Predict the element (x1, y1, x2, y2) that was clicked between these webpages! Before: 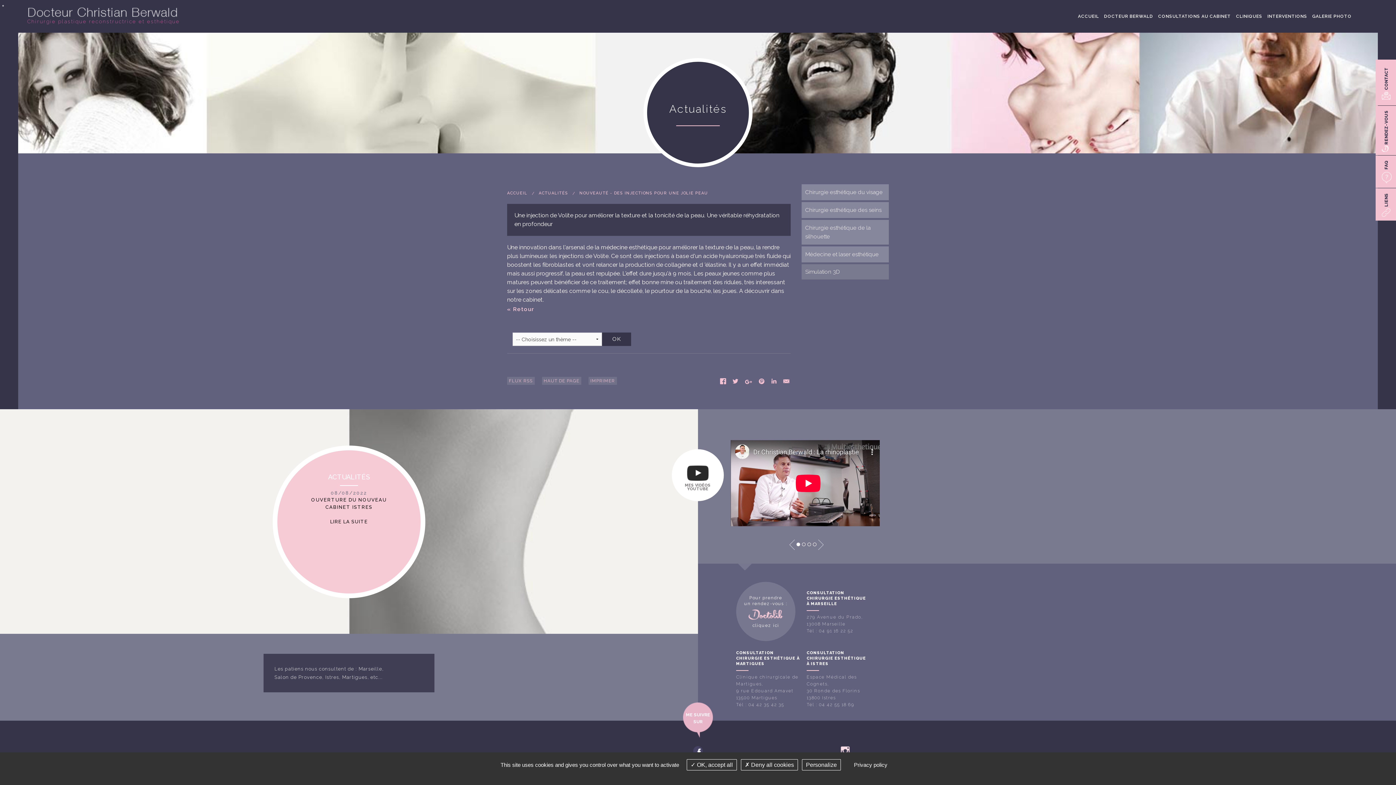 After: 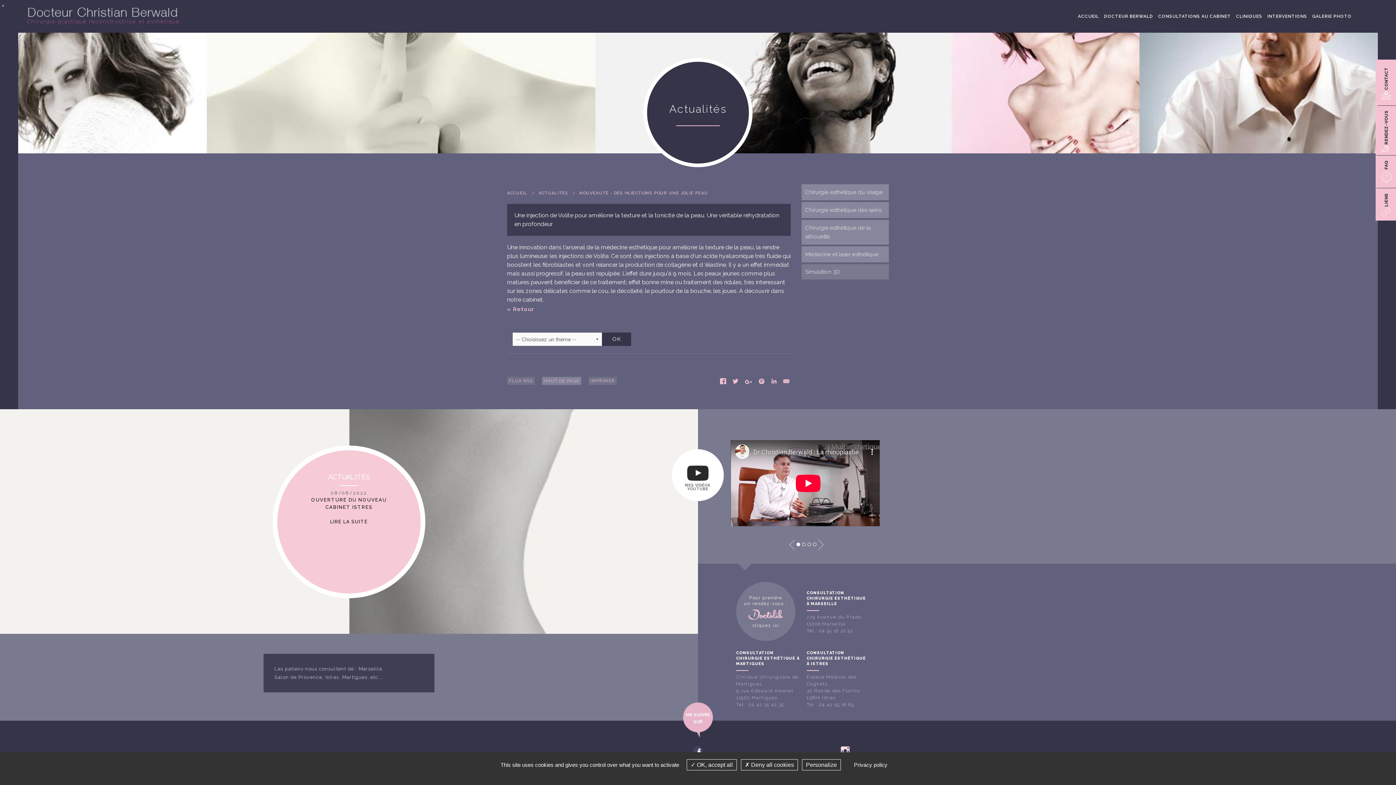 Action: bbox: (542, 377, 581, 385) label: HAUT DE PAGE